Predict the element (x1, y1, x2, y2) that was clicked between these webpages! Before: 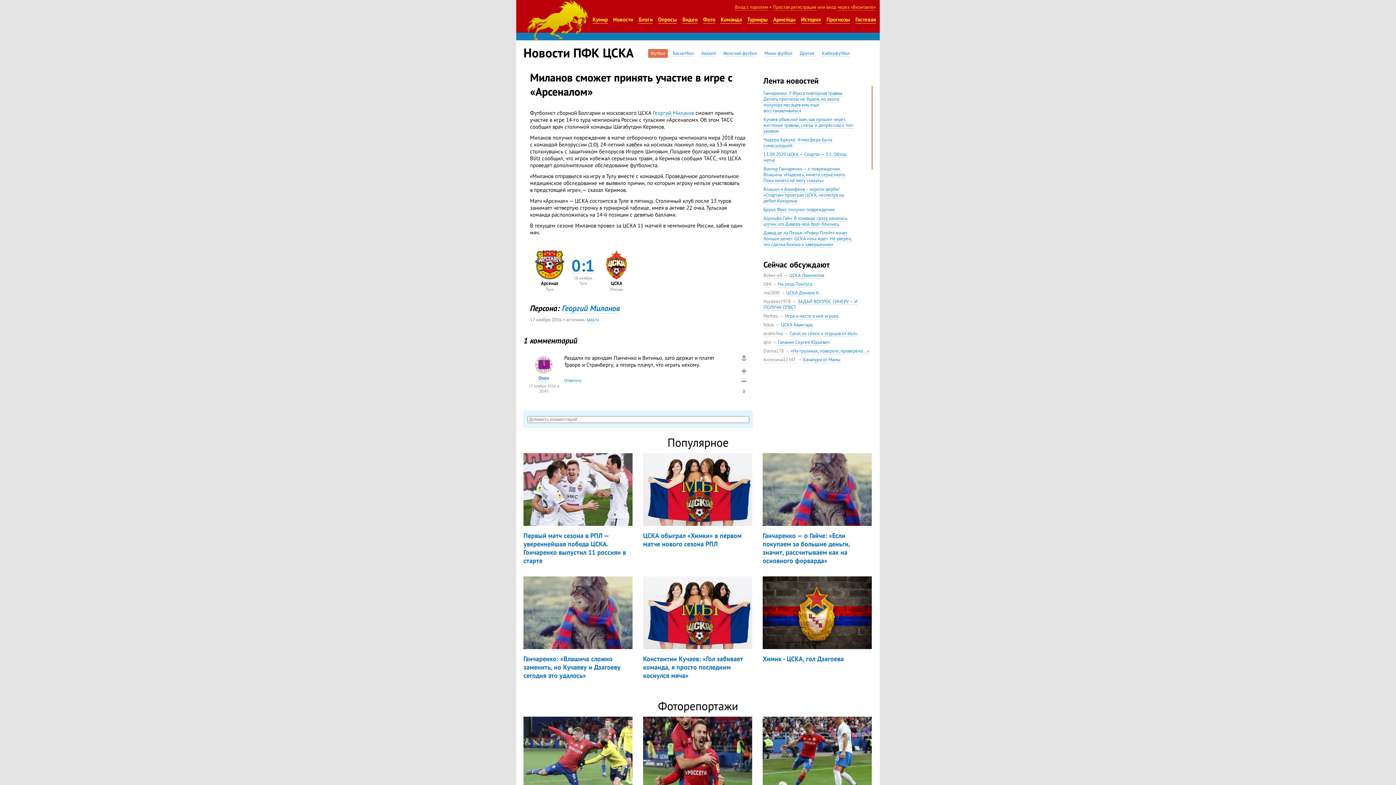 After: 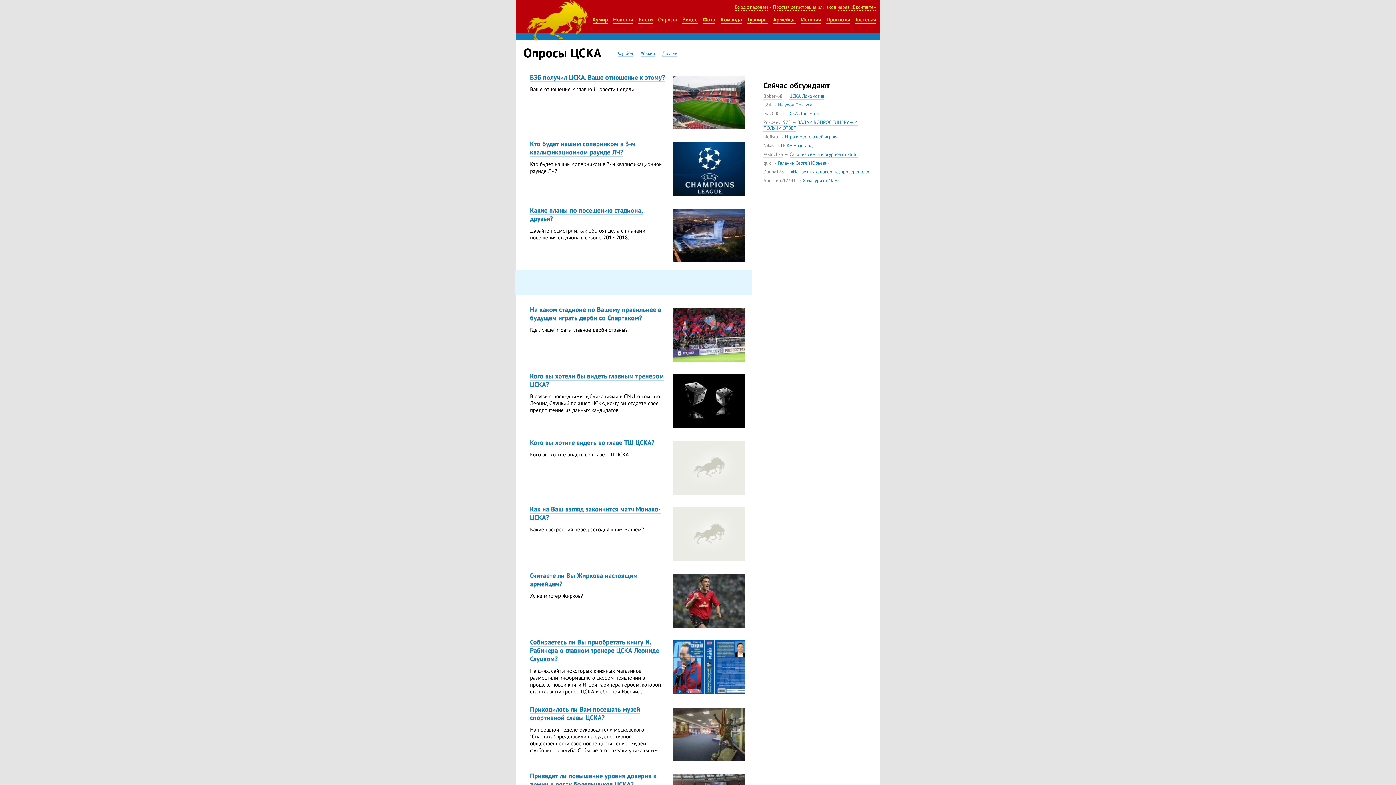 Action: bbox: (658, 16, 677, 23) label: Опросы